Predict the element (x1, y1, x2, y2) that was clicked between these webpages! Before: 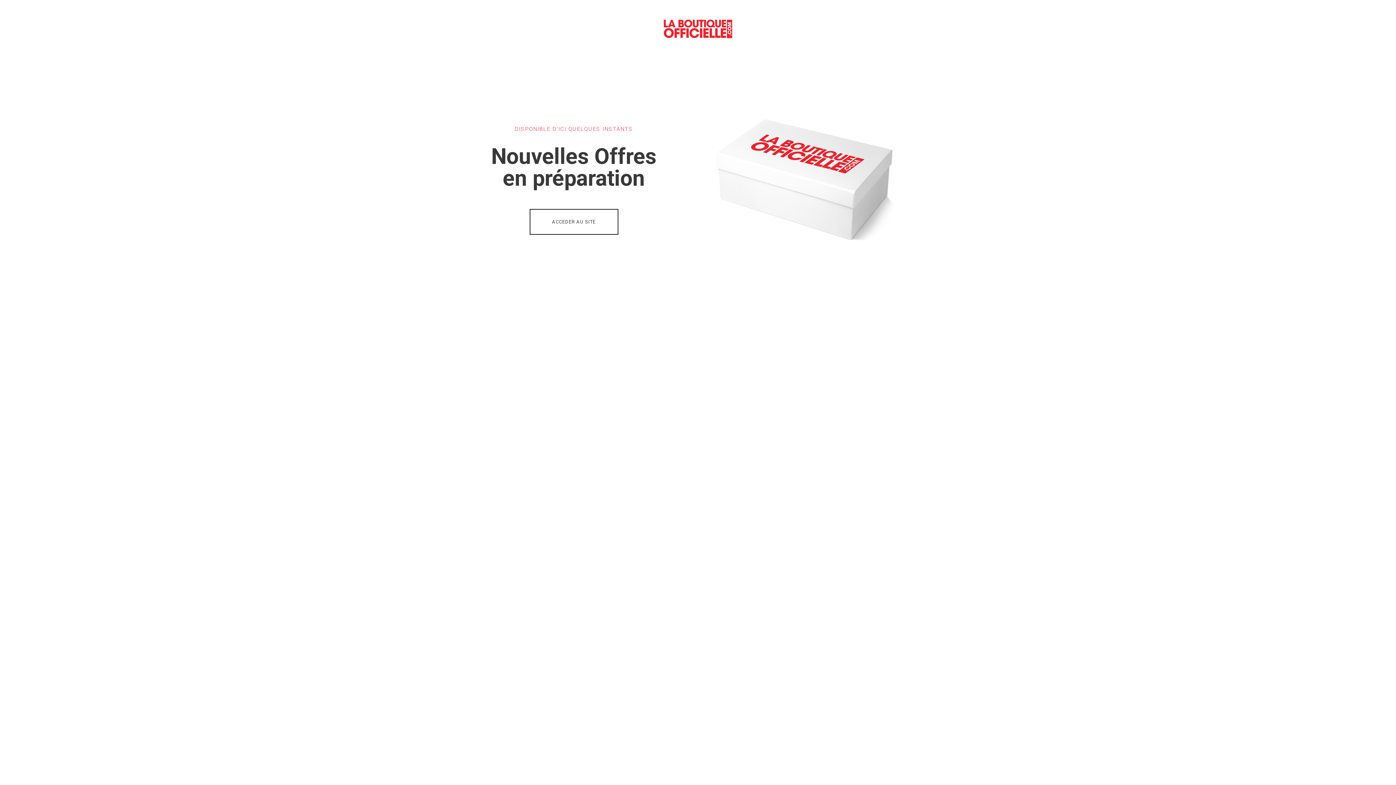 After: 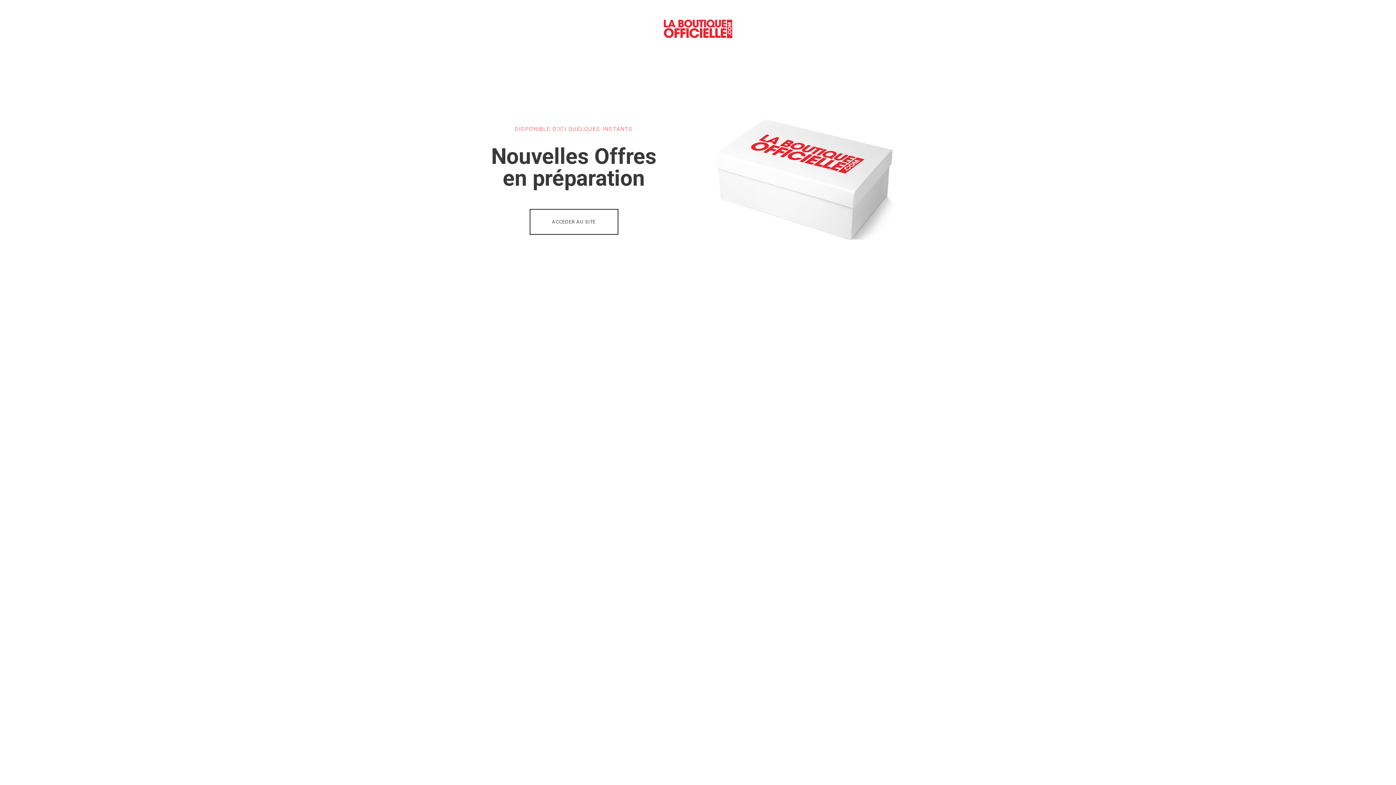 Action: bbox: (529, 208, 618, 234) label: ACCEDER AU SITE